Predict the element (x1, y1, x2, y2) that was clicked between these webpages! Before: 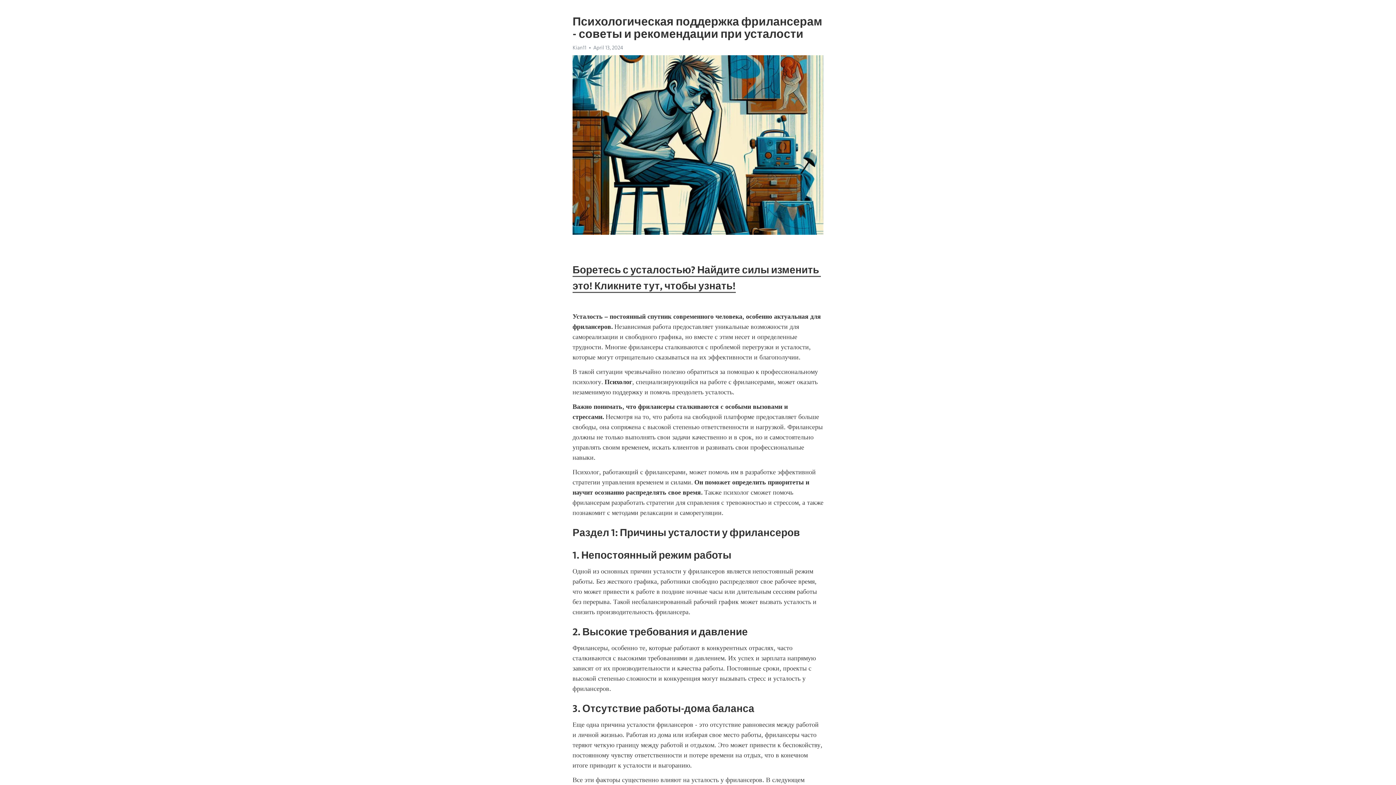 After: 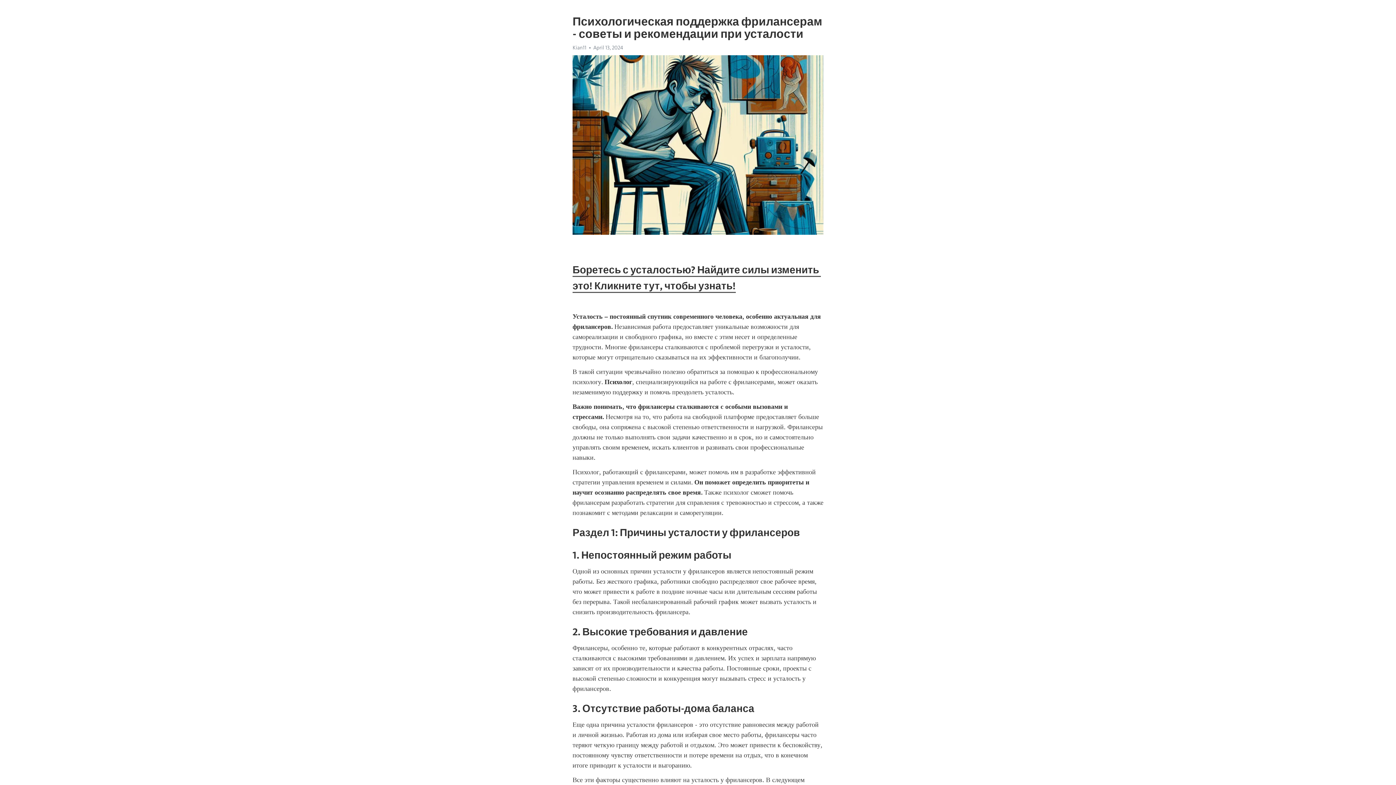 Action: bbox: (572, 44, 586, 50) label: Kian11